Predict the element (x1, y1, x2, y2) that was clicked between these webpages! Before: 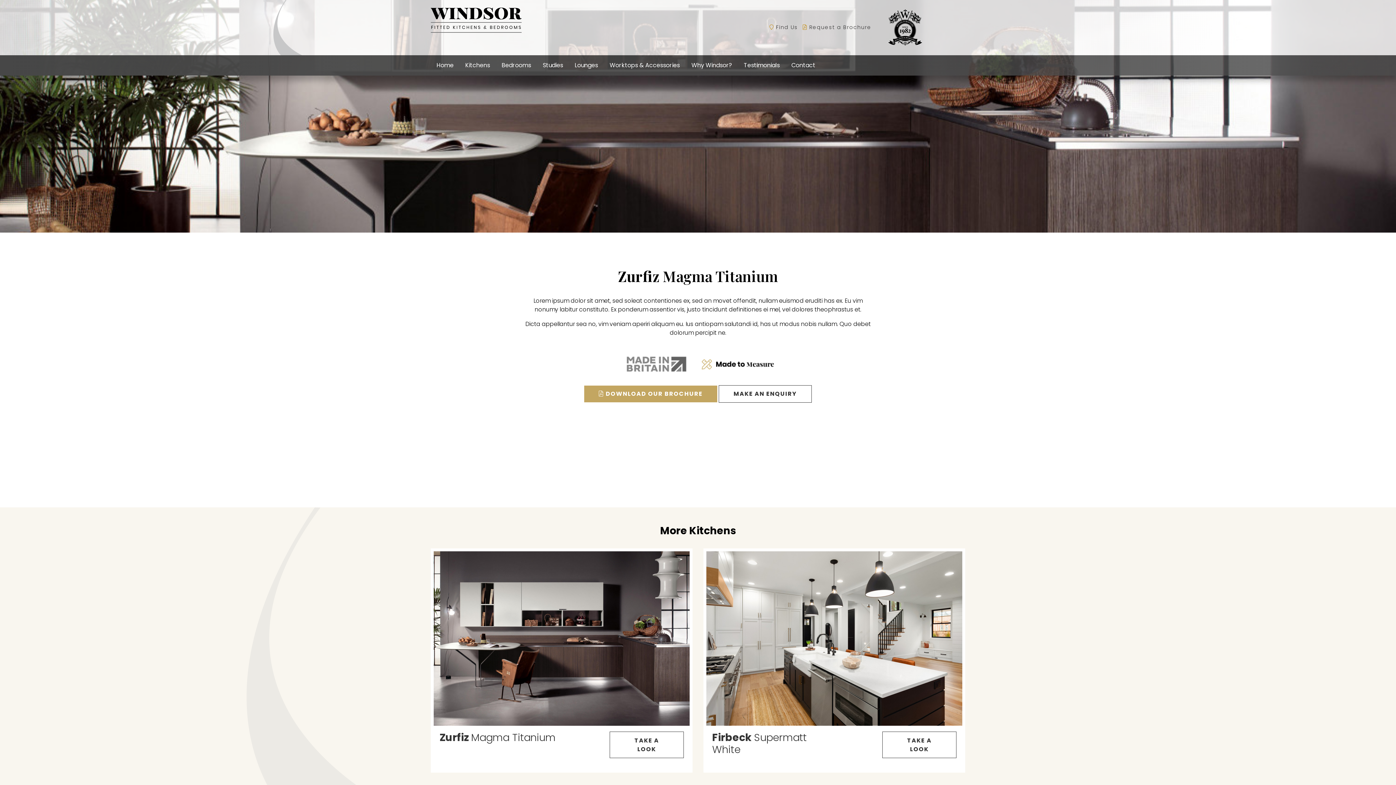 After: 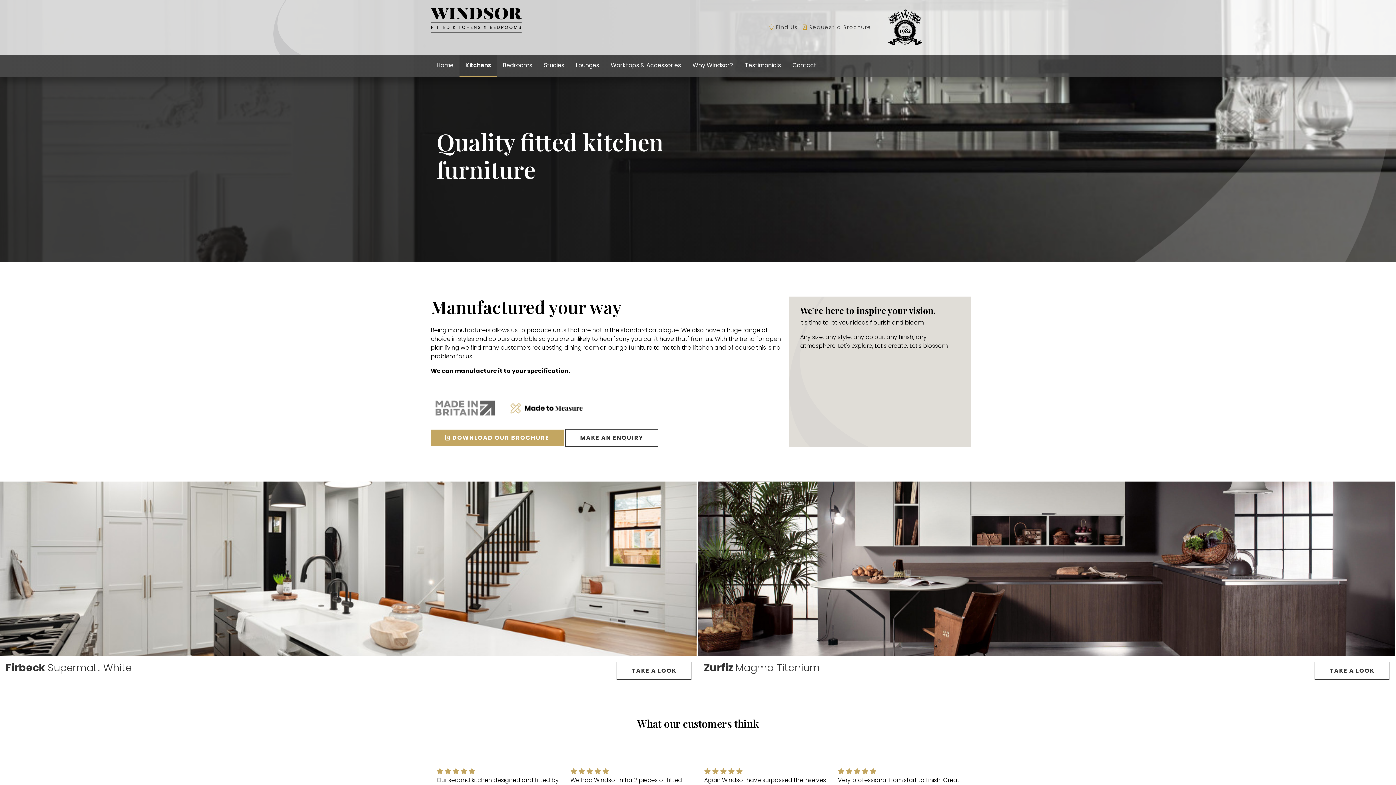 Action: bbox: (459, 55, 496, 75) label: Kitchens